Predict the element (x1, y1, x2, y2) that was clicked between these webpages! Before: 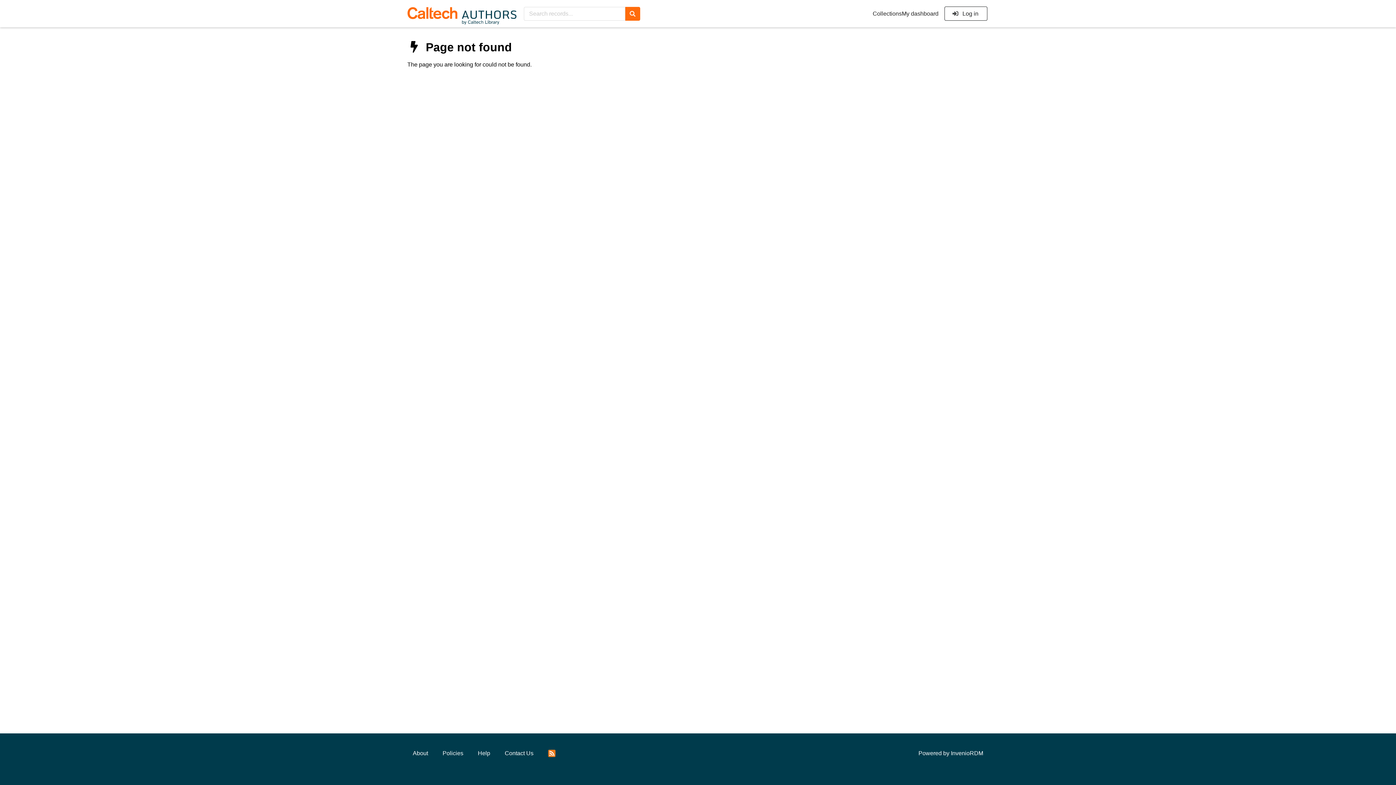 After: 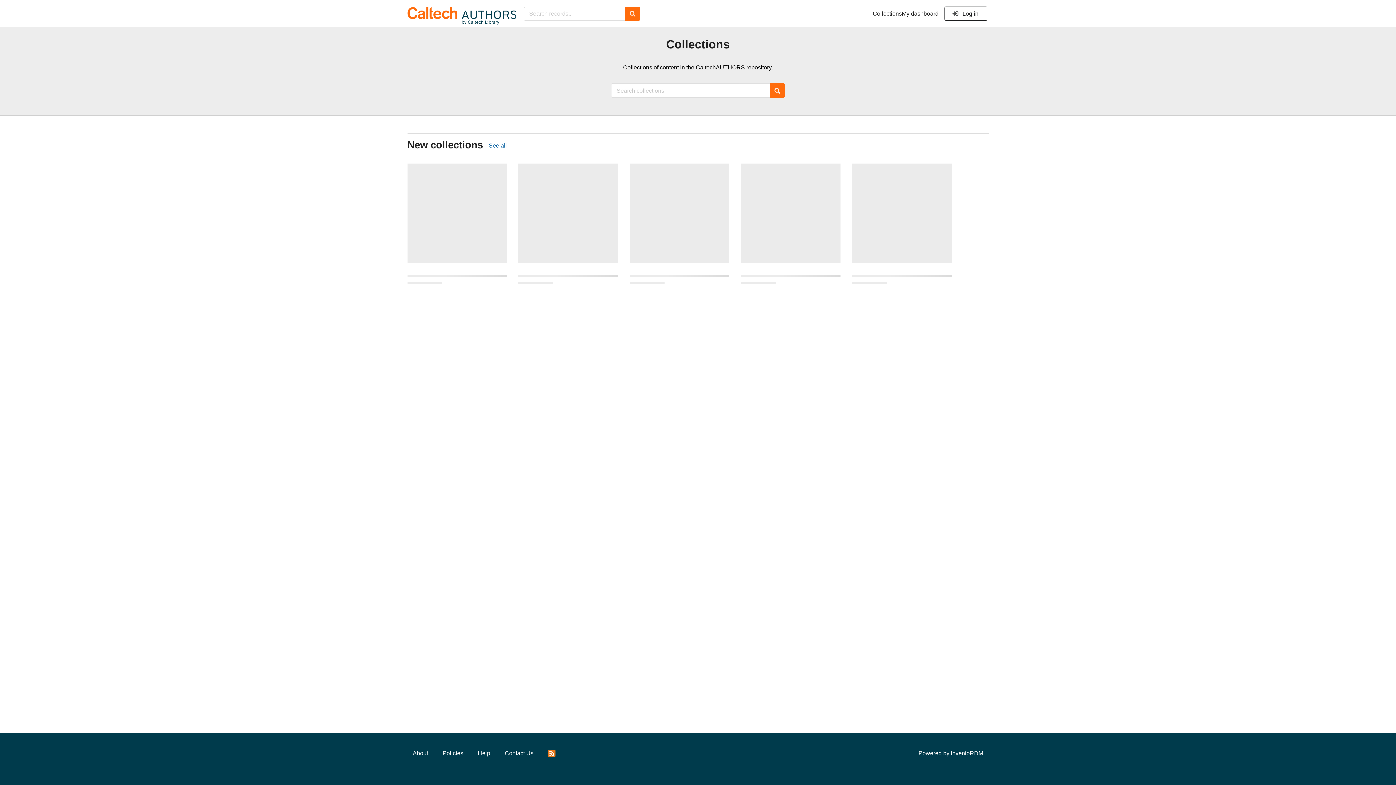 Action: bbox: (872, 10, 902, 17) label: Collections